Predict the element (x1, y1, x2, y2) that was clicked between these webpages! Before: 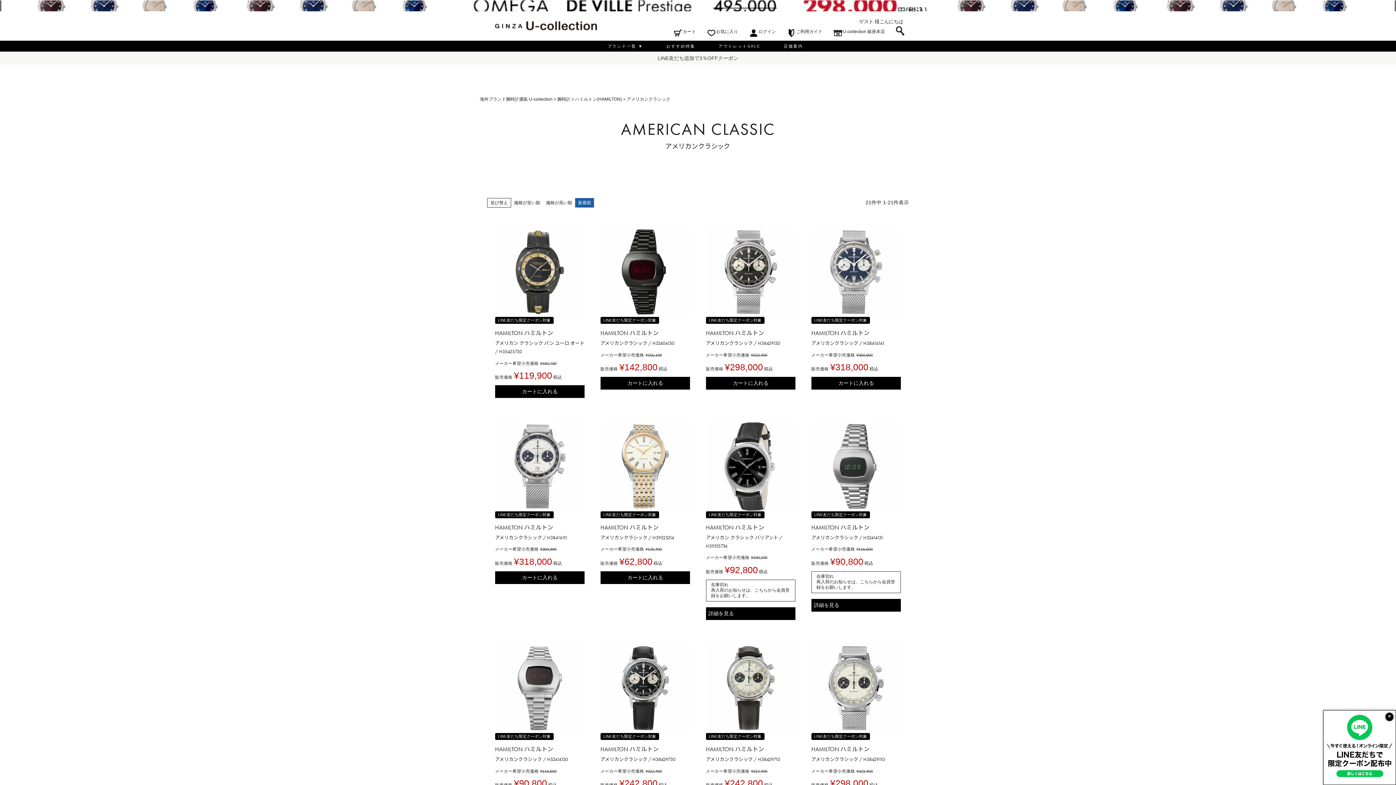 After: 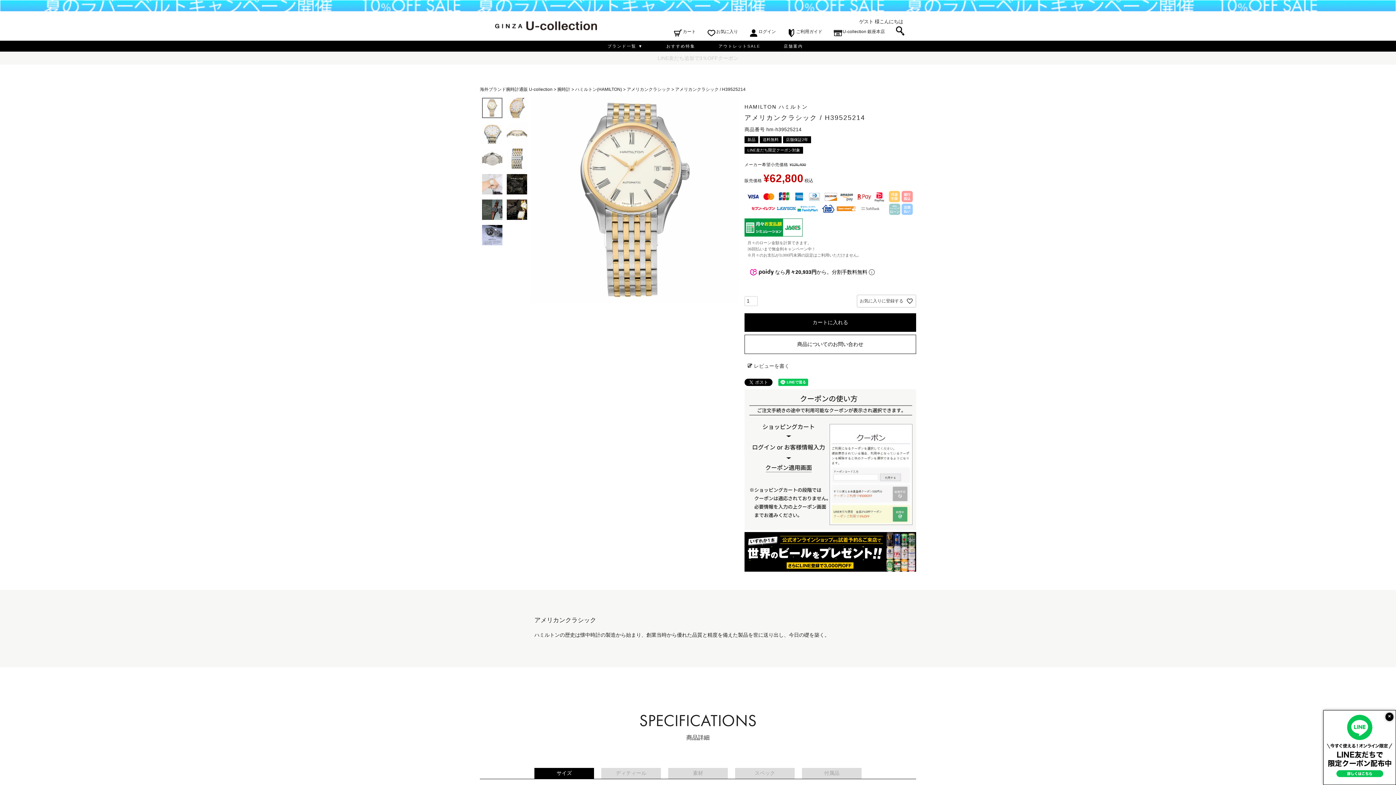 Action: bbox: (600, 421, 690, 511)